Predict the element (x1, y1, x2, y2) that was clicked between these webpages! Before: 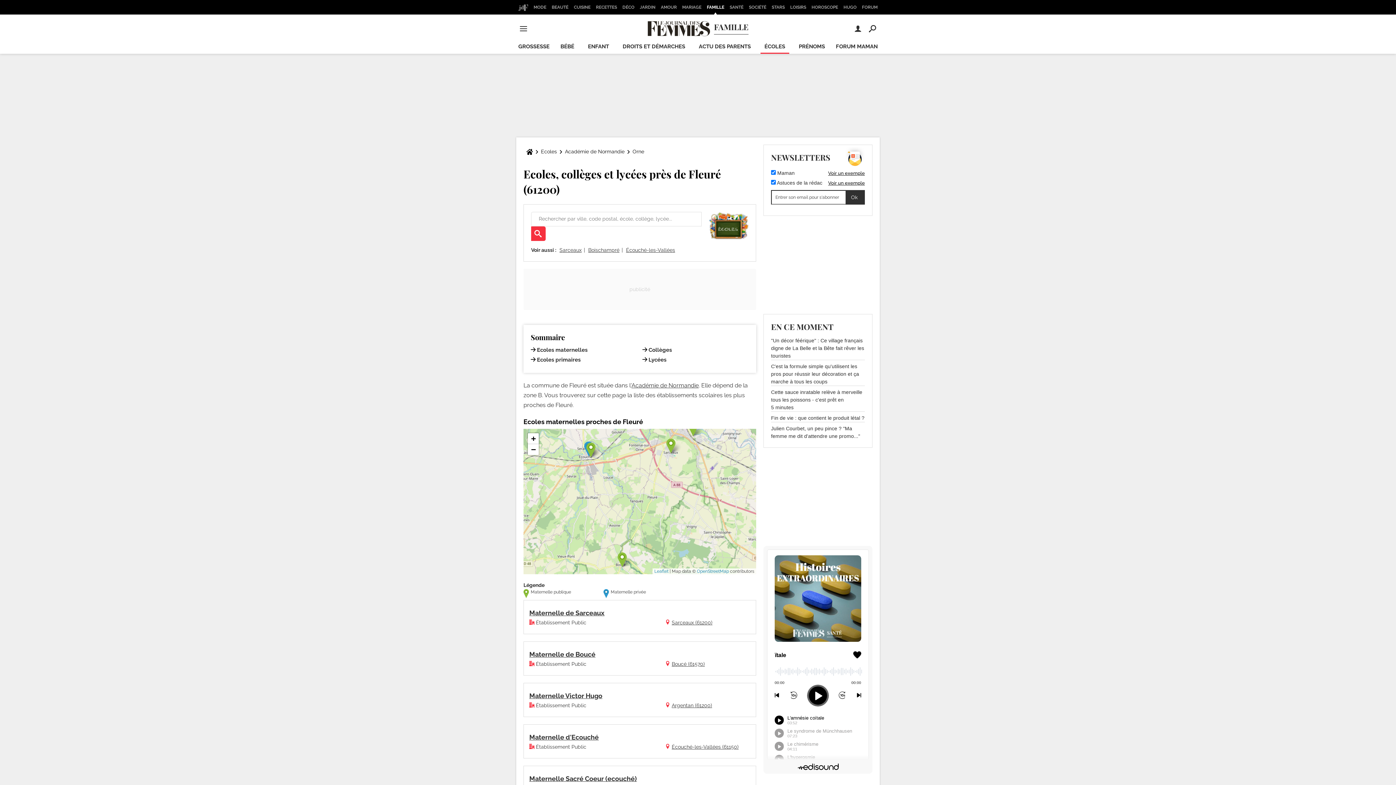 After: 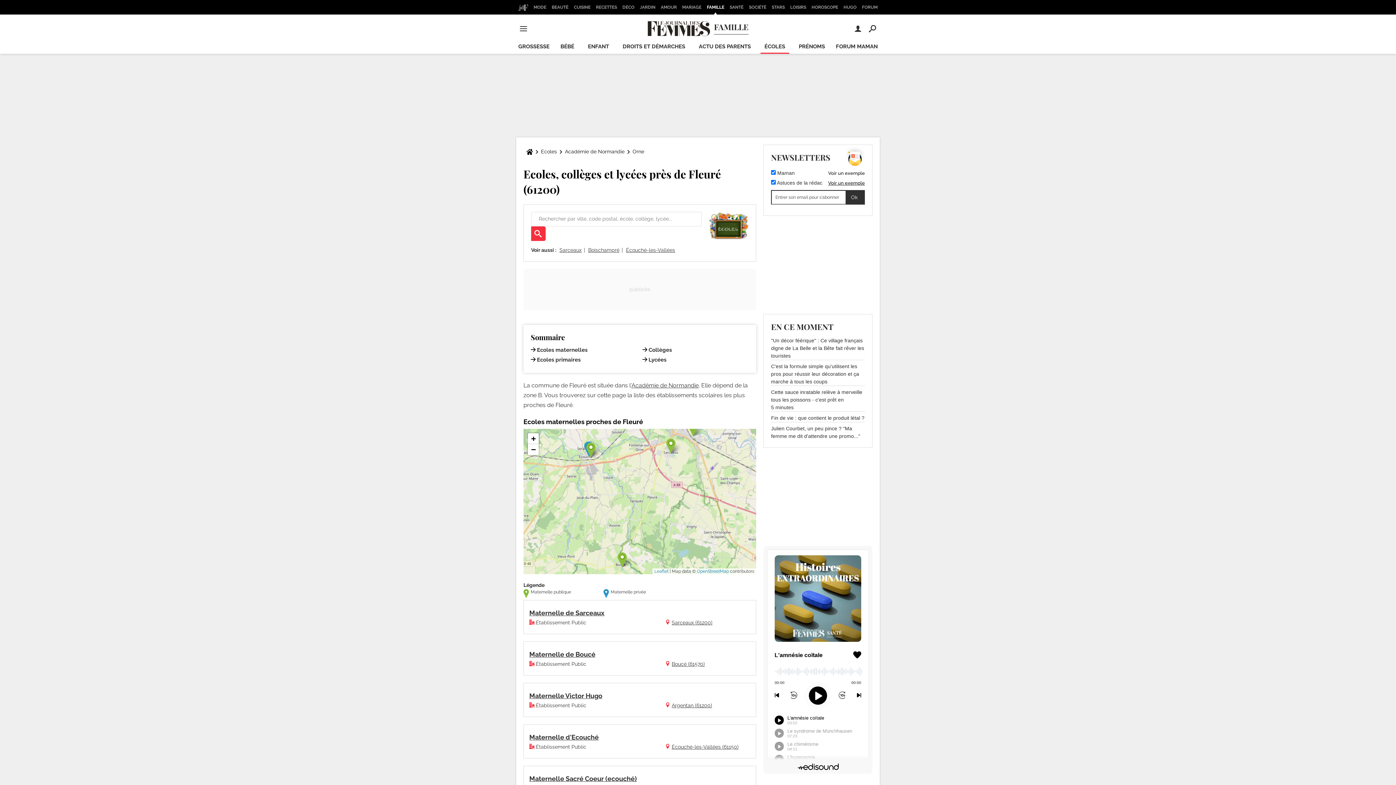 Action: label: Voir un exemple bbox: (828, 170, 865, 175)